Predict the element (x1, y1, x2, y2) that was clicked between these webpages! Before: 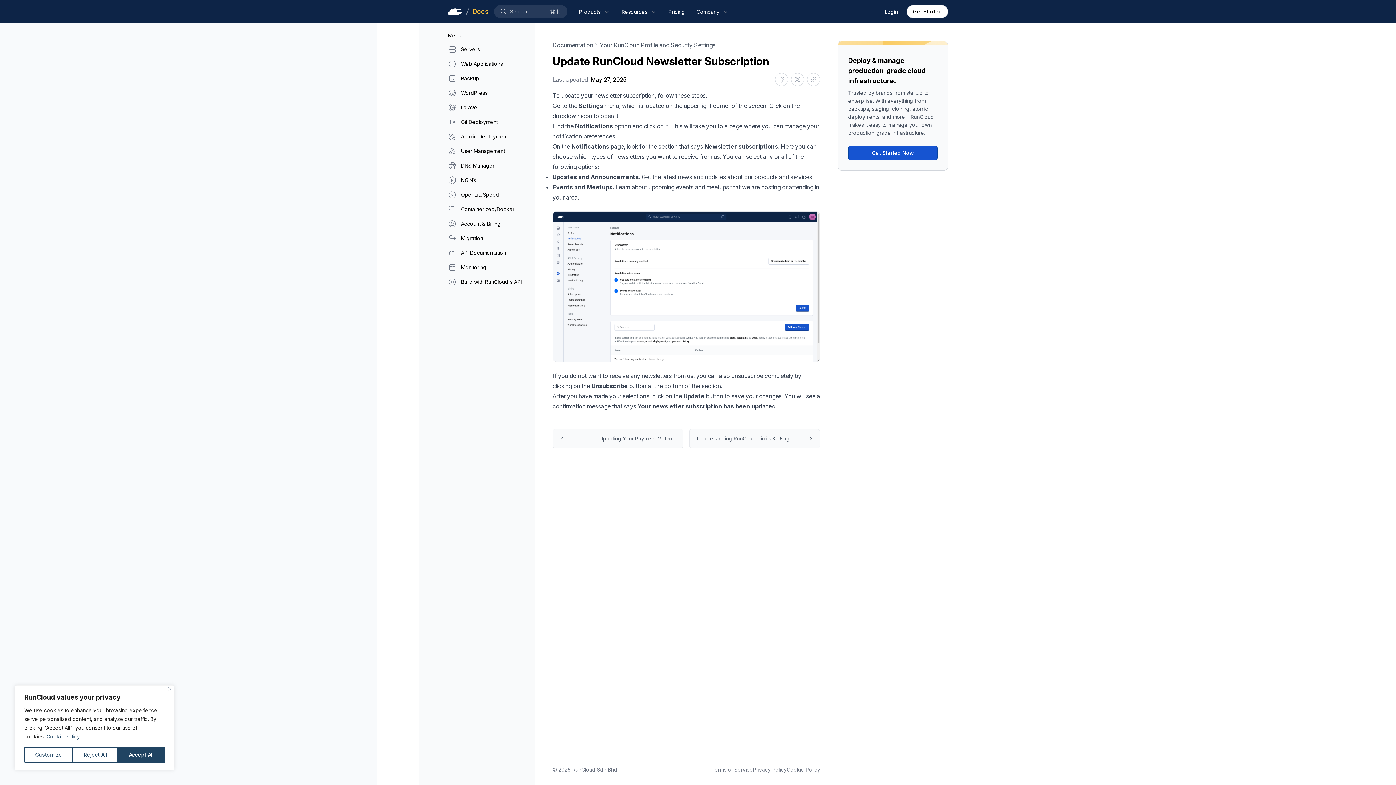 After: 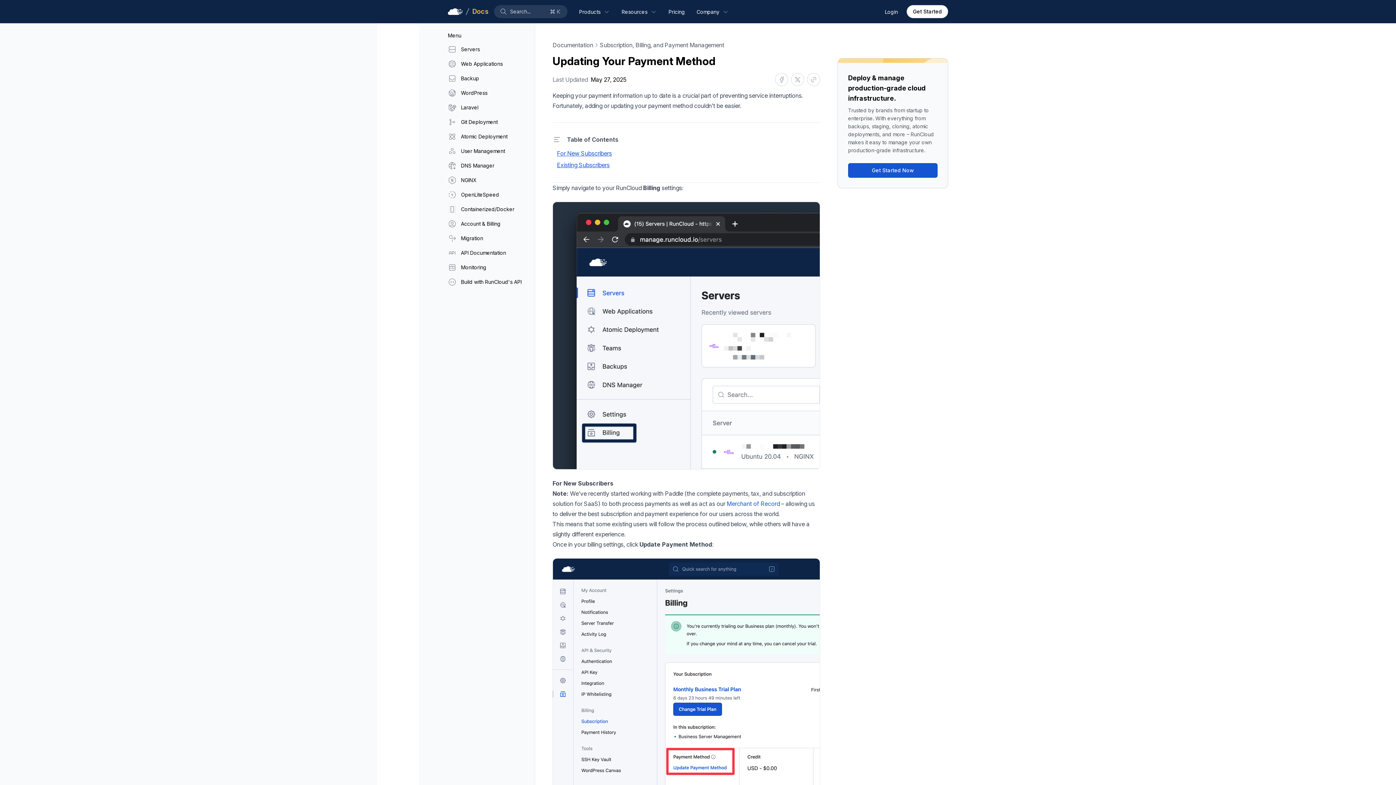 Action: label: Updating Your Payment Method bbox: (552, 429, 683, 448)